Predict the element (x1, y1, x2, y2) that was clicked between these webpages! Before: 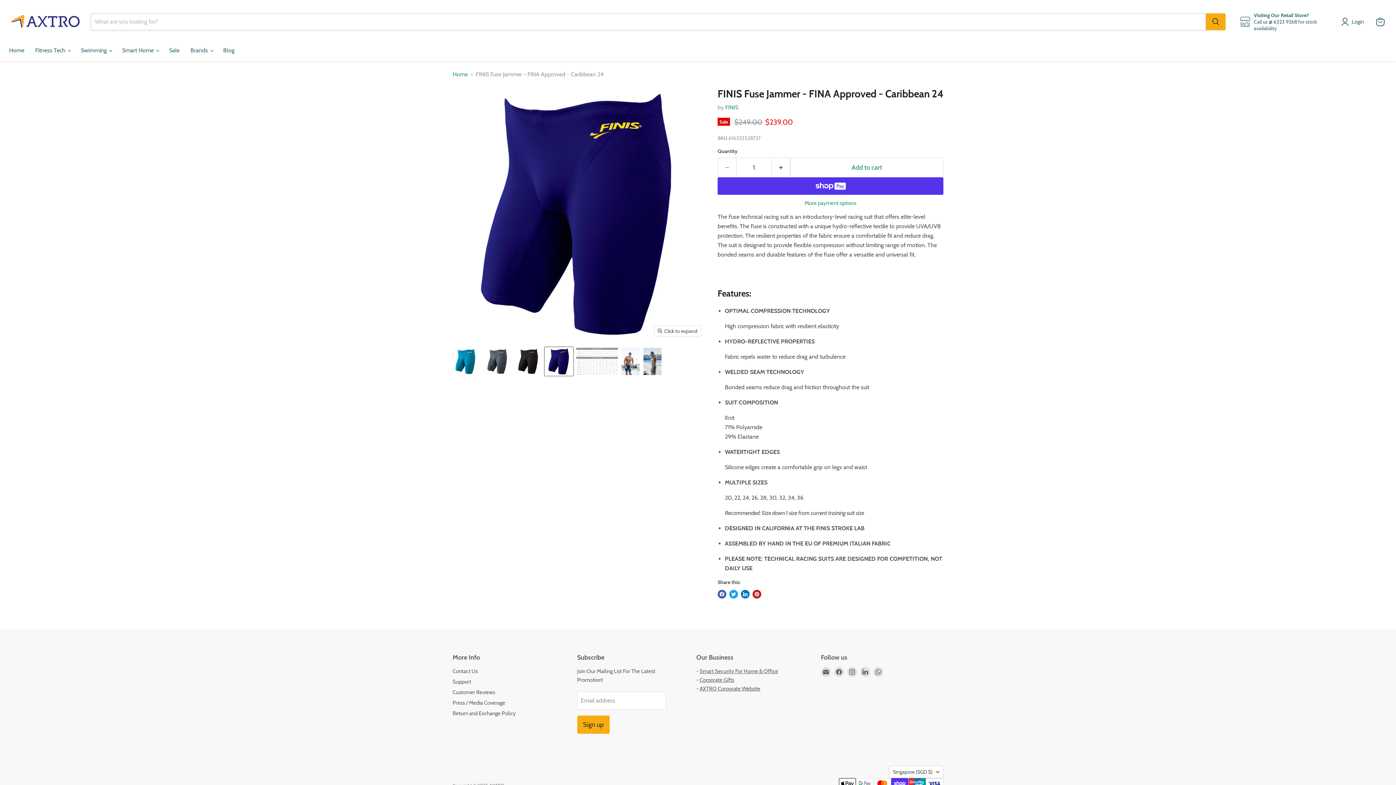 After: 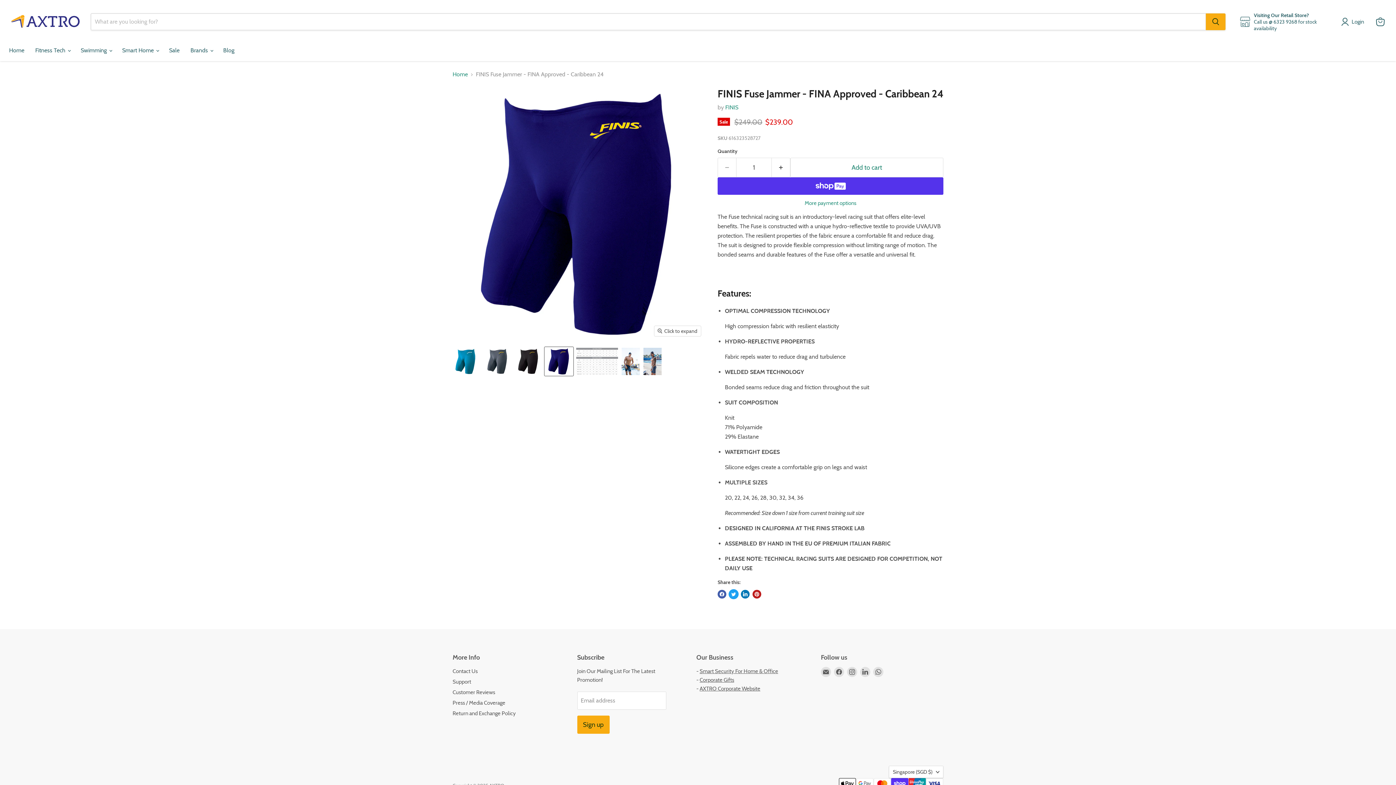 Action: bbox: (729, 590, 738, 598) label: Tweet on Twitter